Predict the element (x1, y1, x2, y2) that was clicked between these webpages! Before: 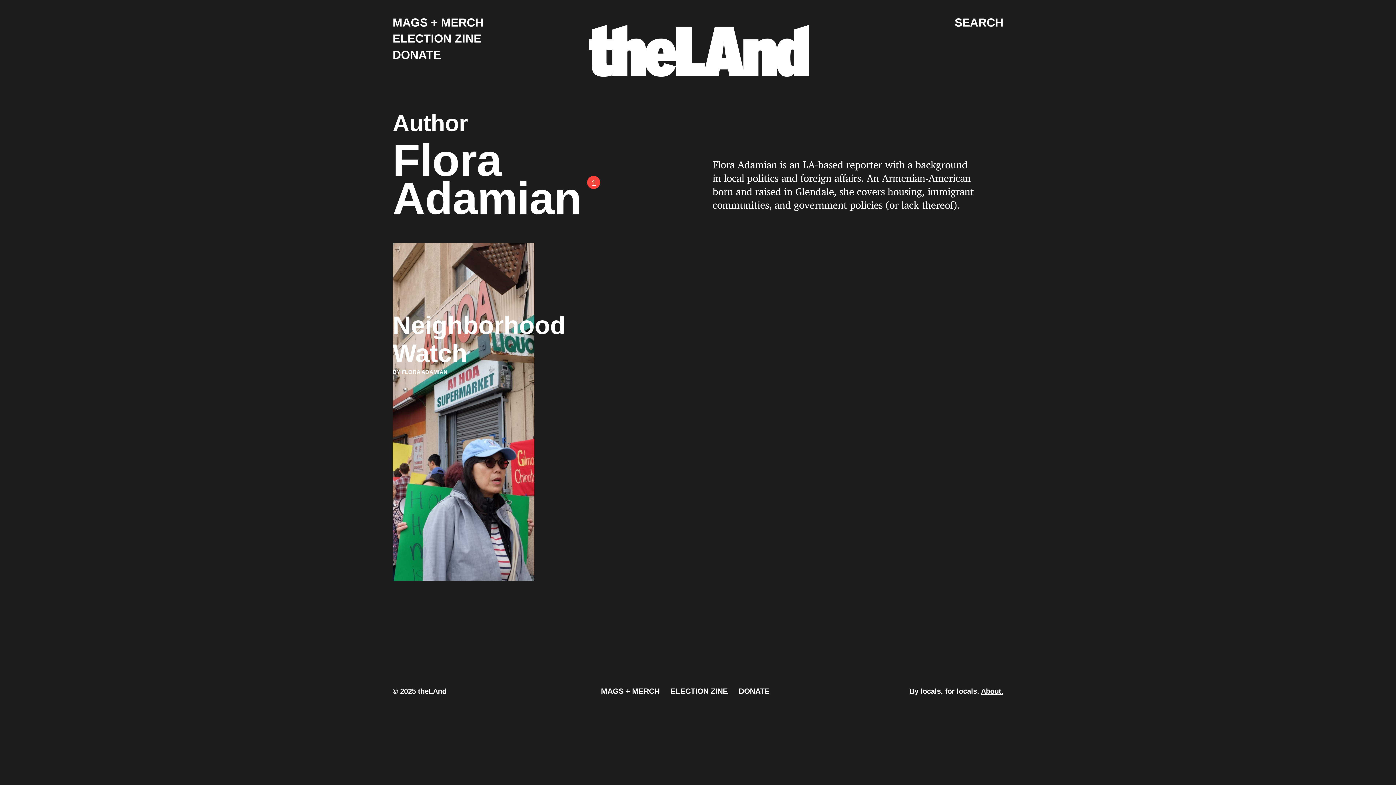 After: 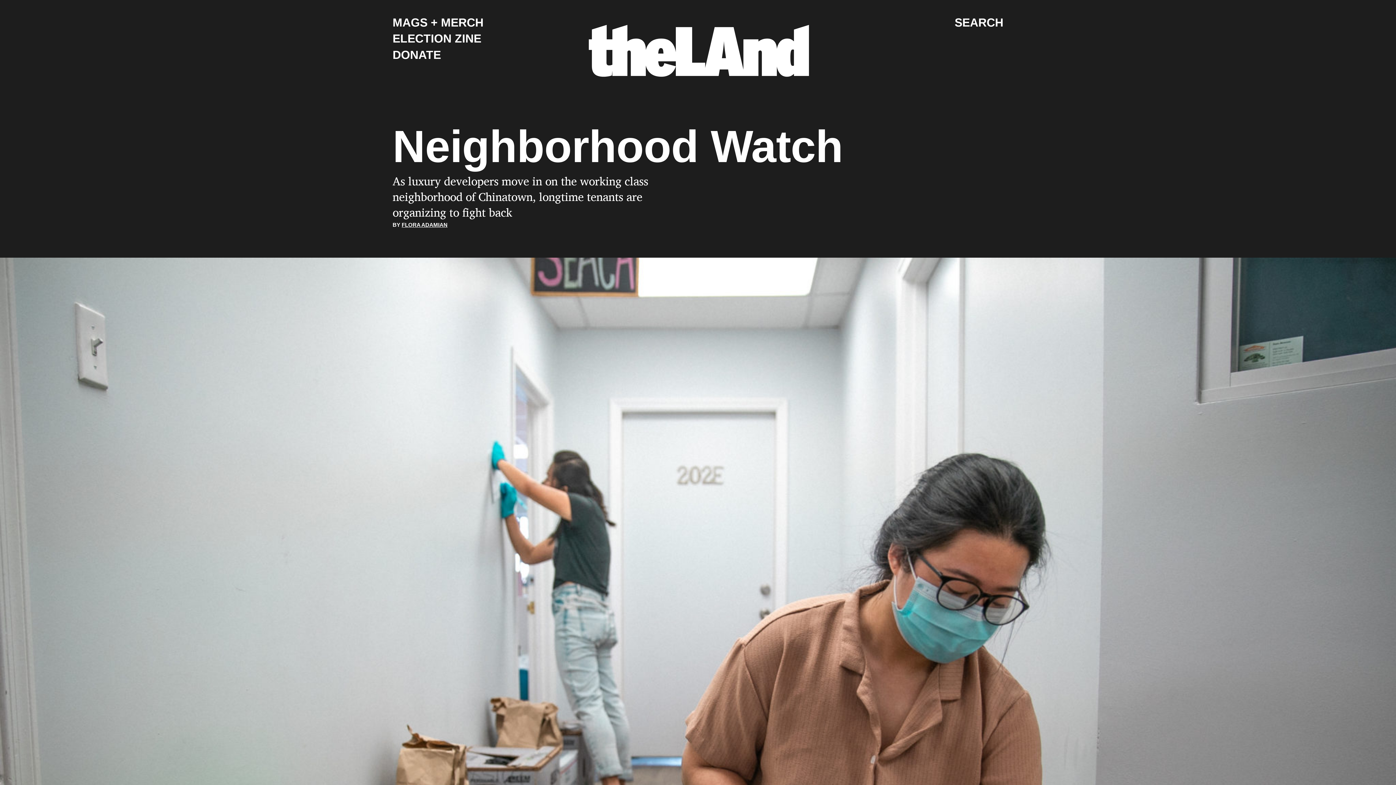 Action: label: Neighborhood Watch bbox: (392, 311, 565, 367)